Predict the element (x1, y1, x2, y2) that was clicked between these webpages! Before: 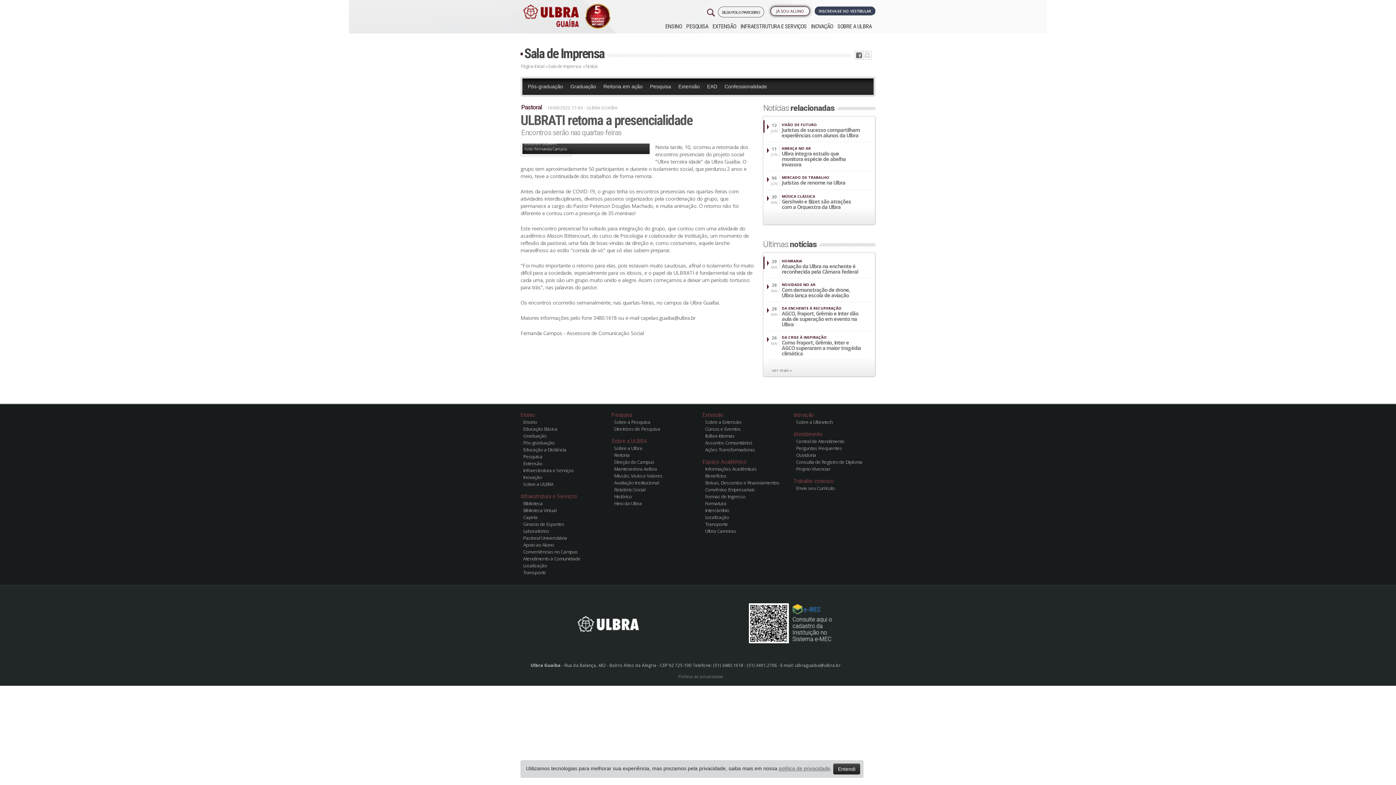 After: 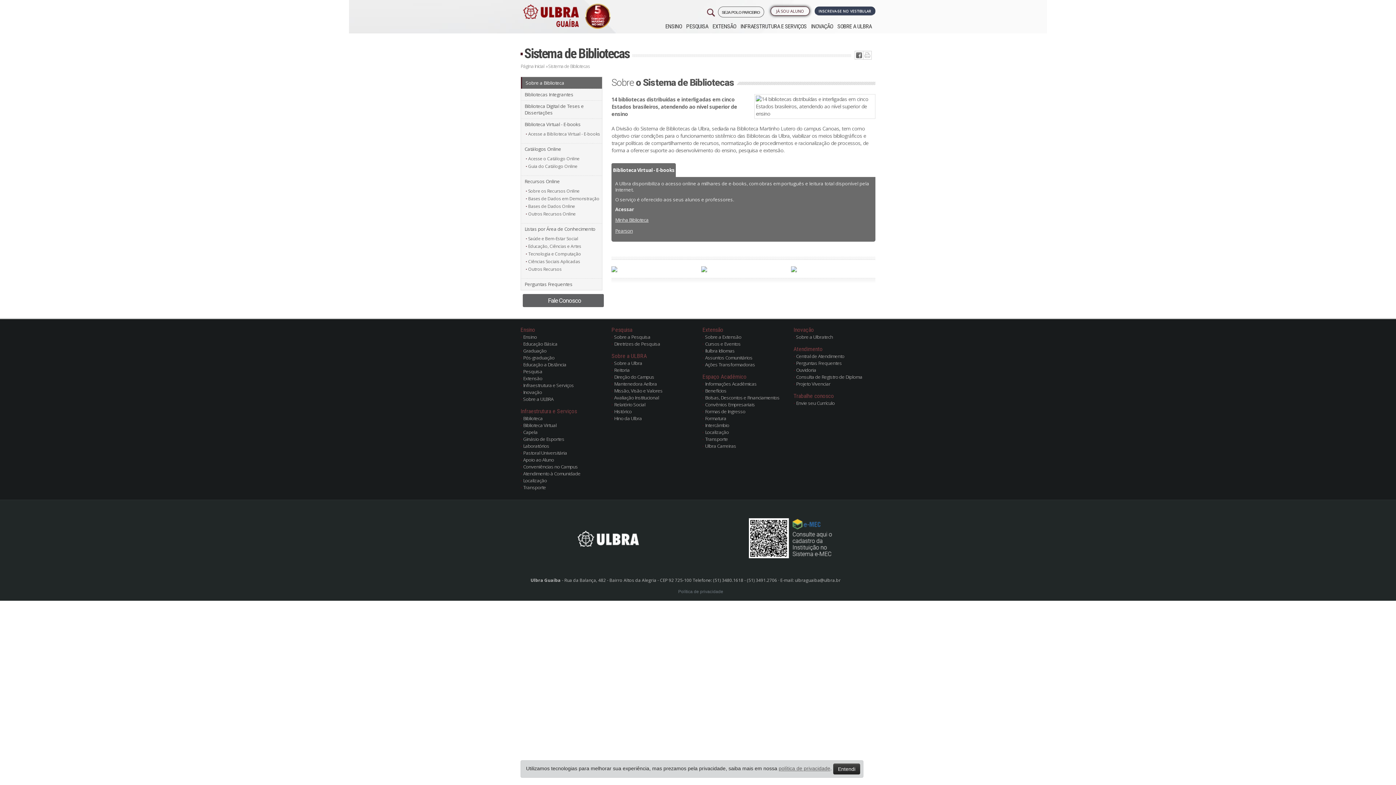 Action: bbox: (520, 506, 602, 513) label: Biblioteca Virtual